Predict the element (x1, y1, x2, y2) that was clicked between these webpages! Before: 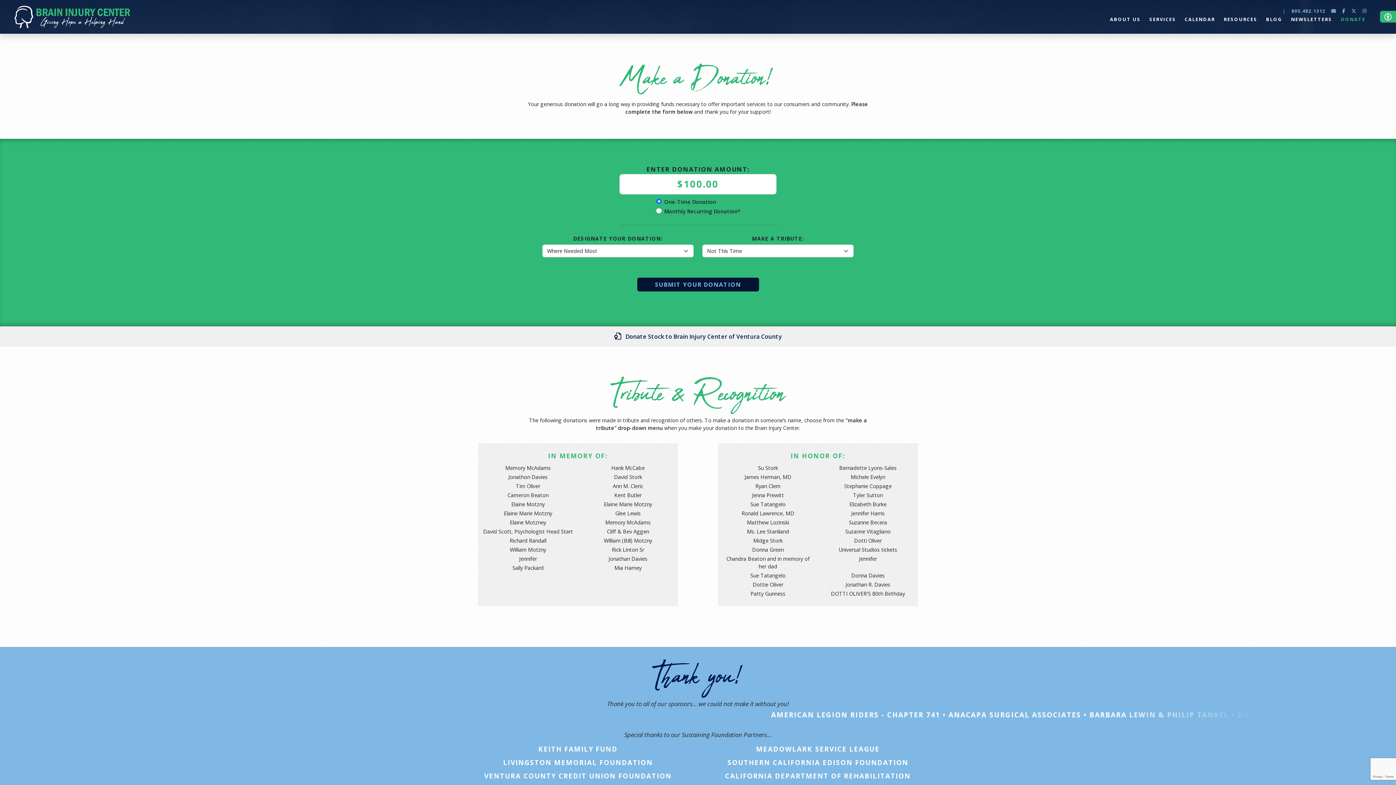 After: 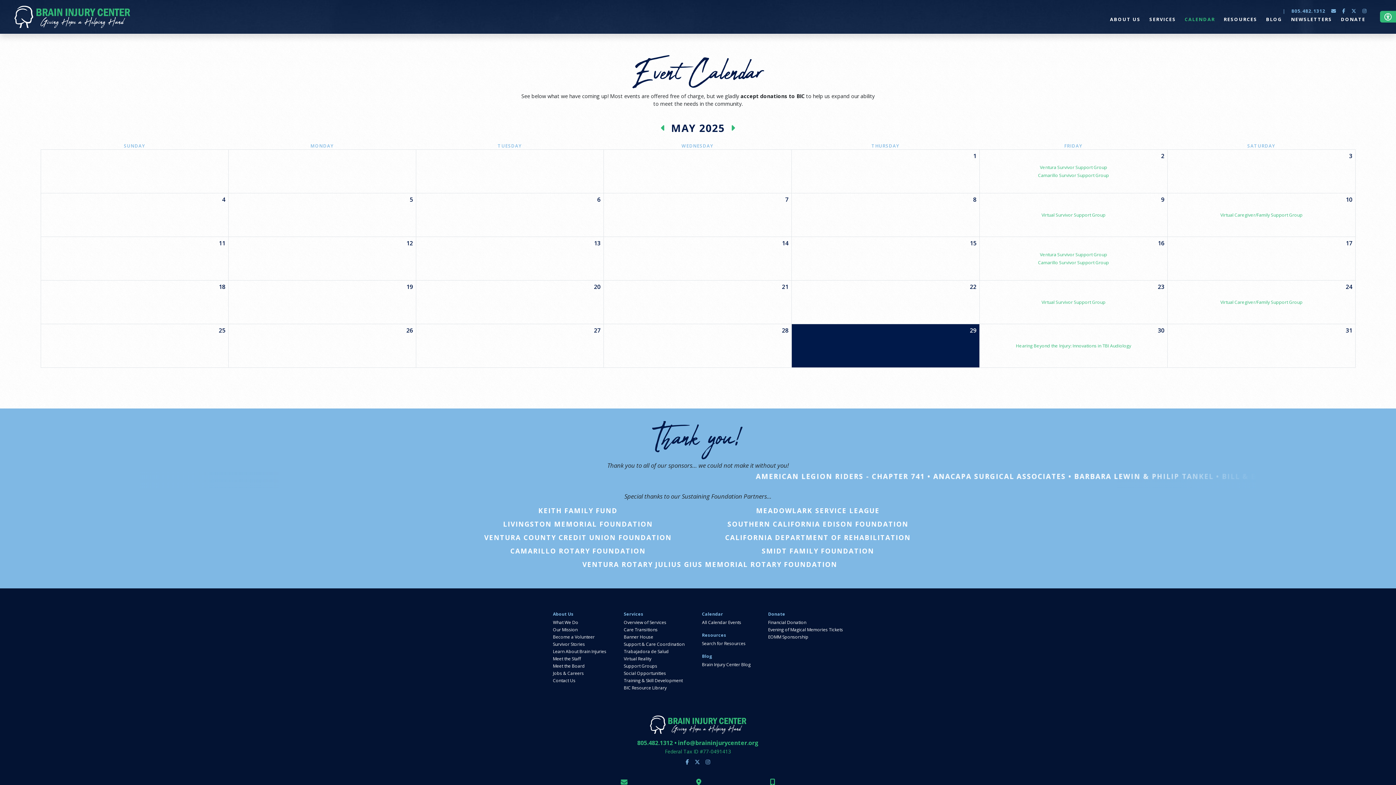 Action: label: CALENDAR bbox: (1182, 16, 1218, 25)